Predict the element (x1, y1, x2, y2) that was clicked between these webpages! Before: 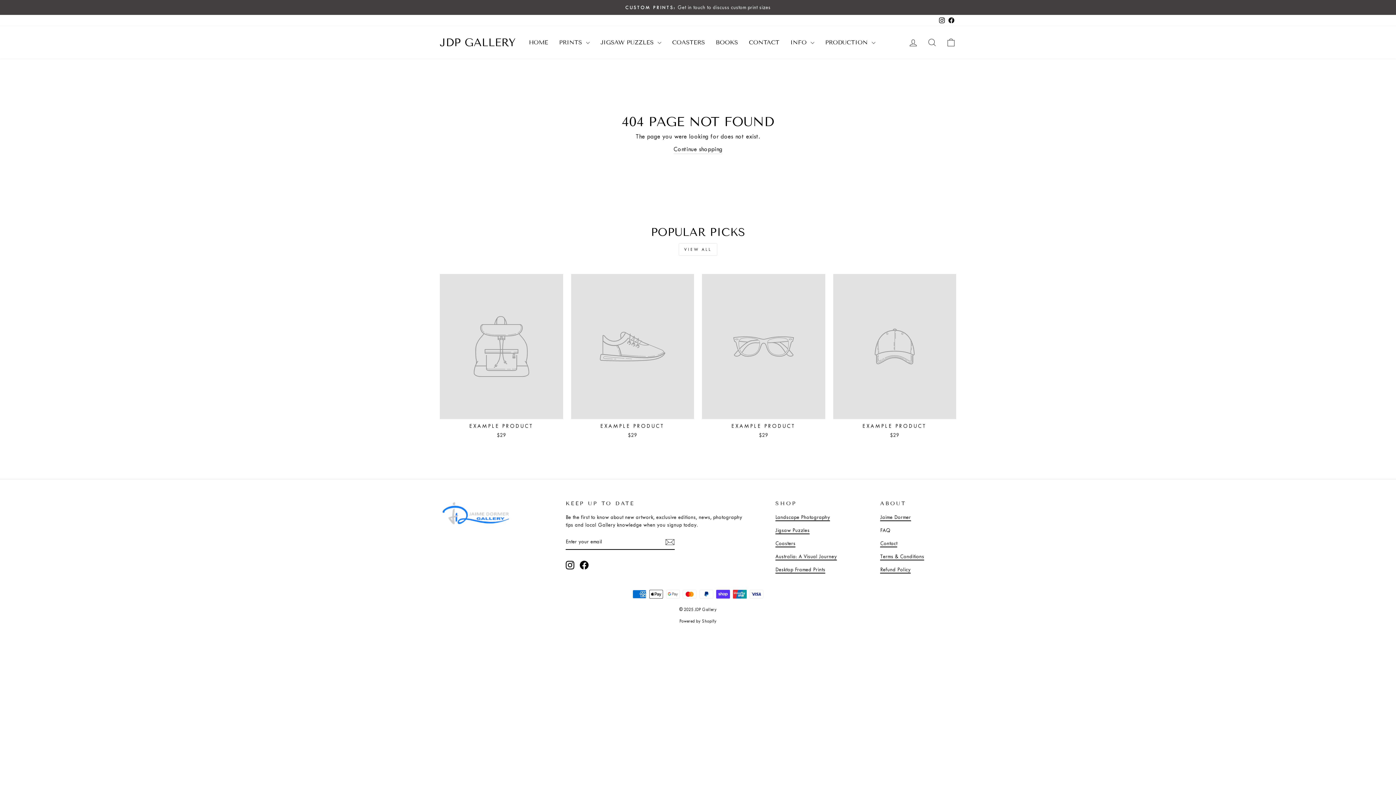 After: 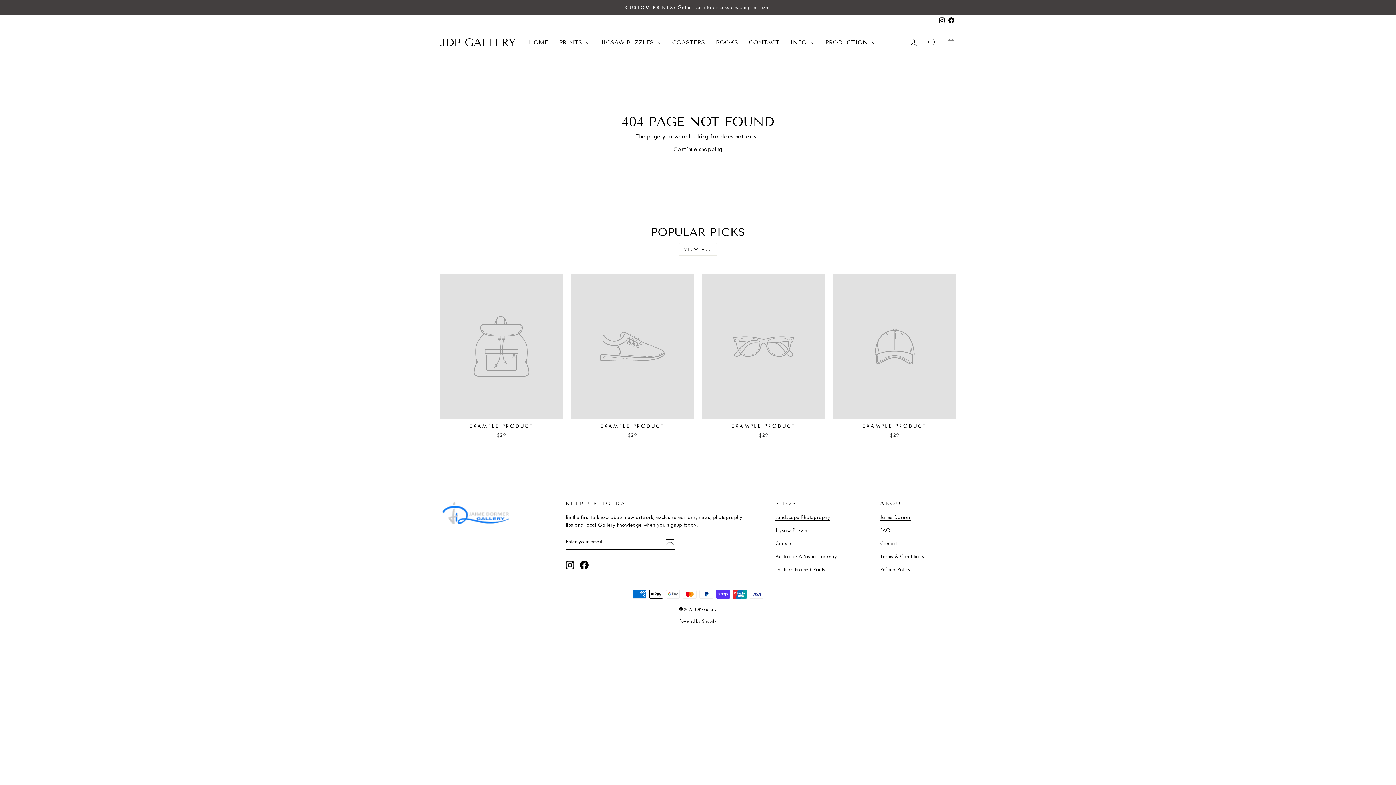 Action: bbox: (937, 14, 946, 26) label: Instagram